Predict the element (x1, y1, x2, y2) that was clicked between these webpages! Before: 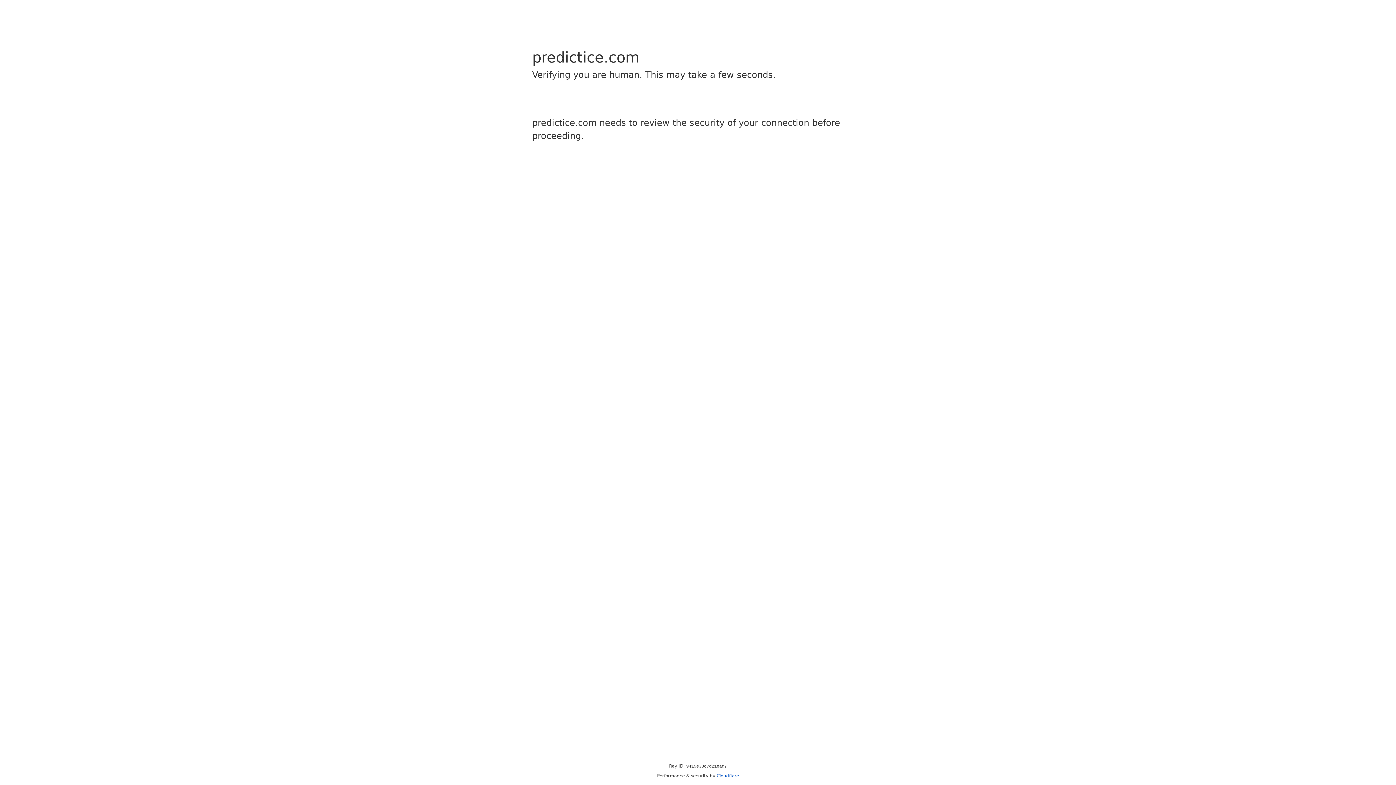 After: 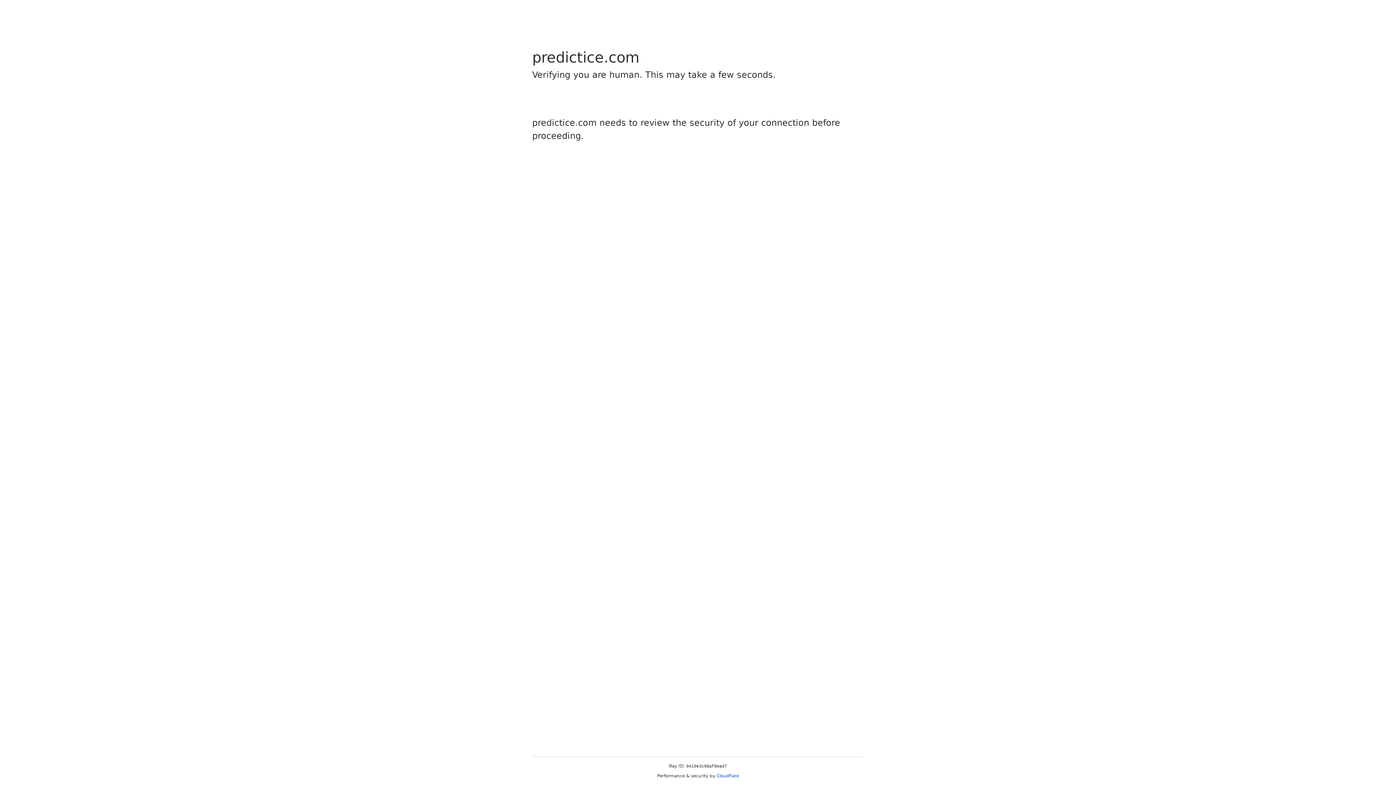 Action: label: Cloudflare bbox: (716, 773, 739, 778)